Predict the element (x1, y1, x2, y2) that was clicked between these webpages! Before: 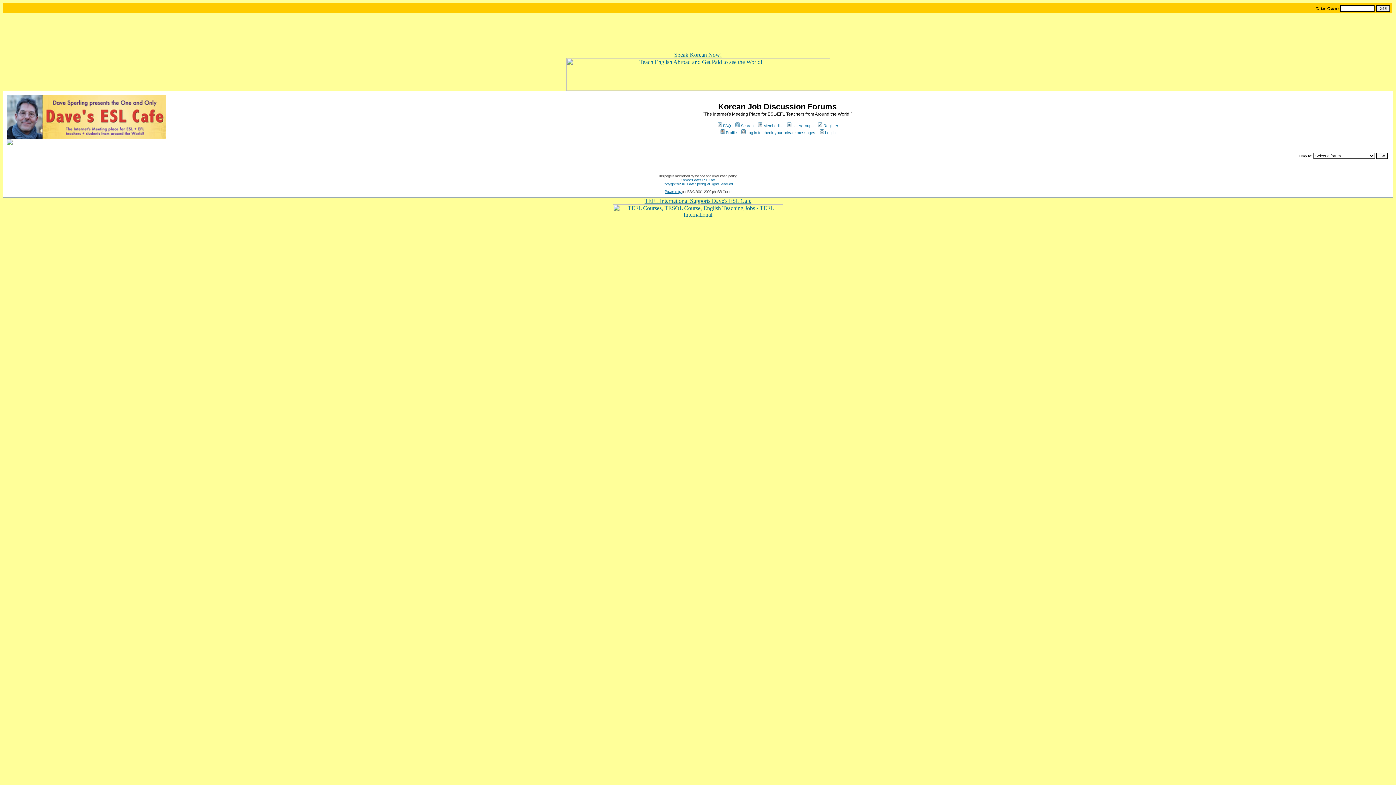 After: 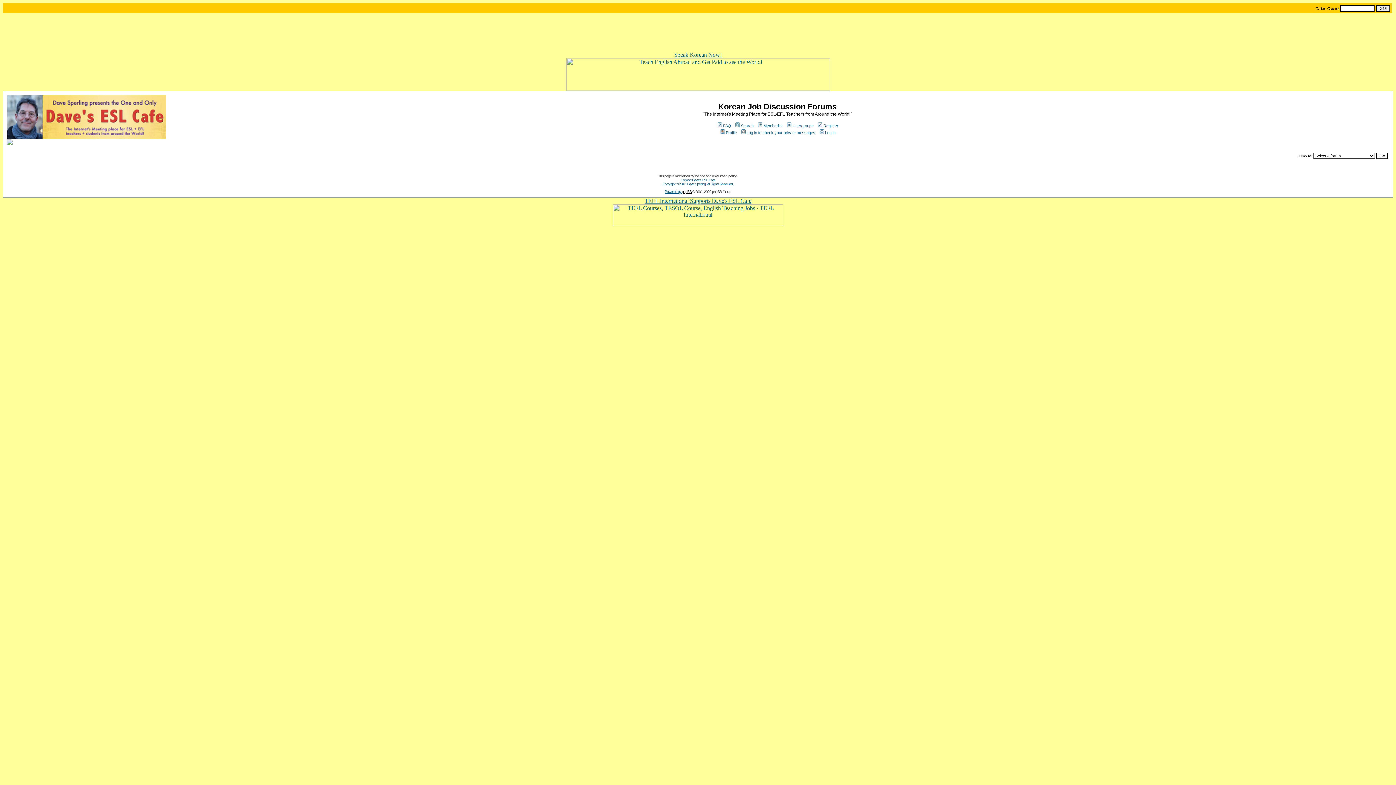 Action: bbox: (682, 189, 691, 193) label: phpBB